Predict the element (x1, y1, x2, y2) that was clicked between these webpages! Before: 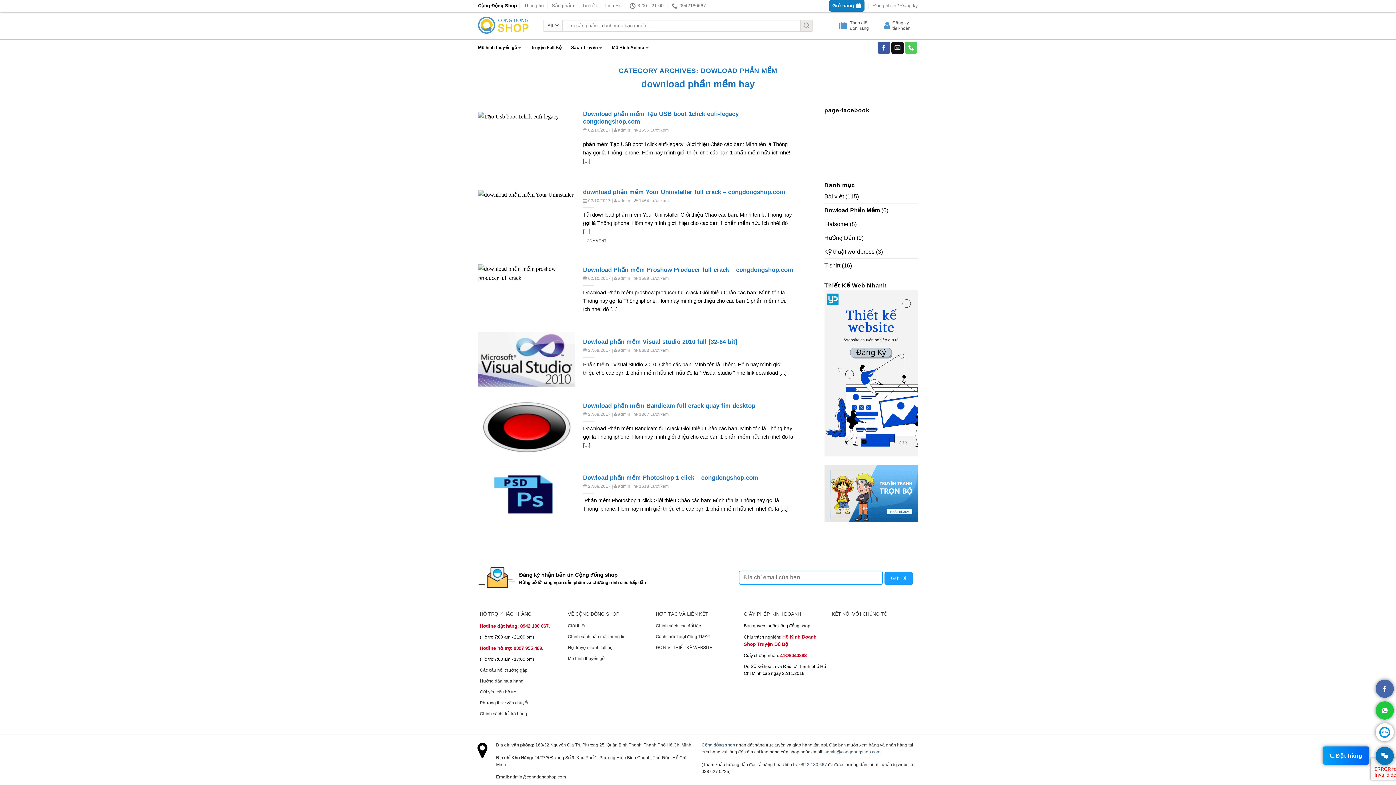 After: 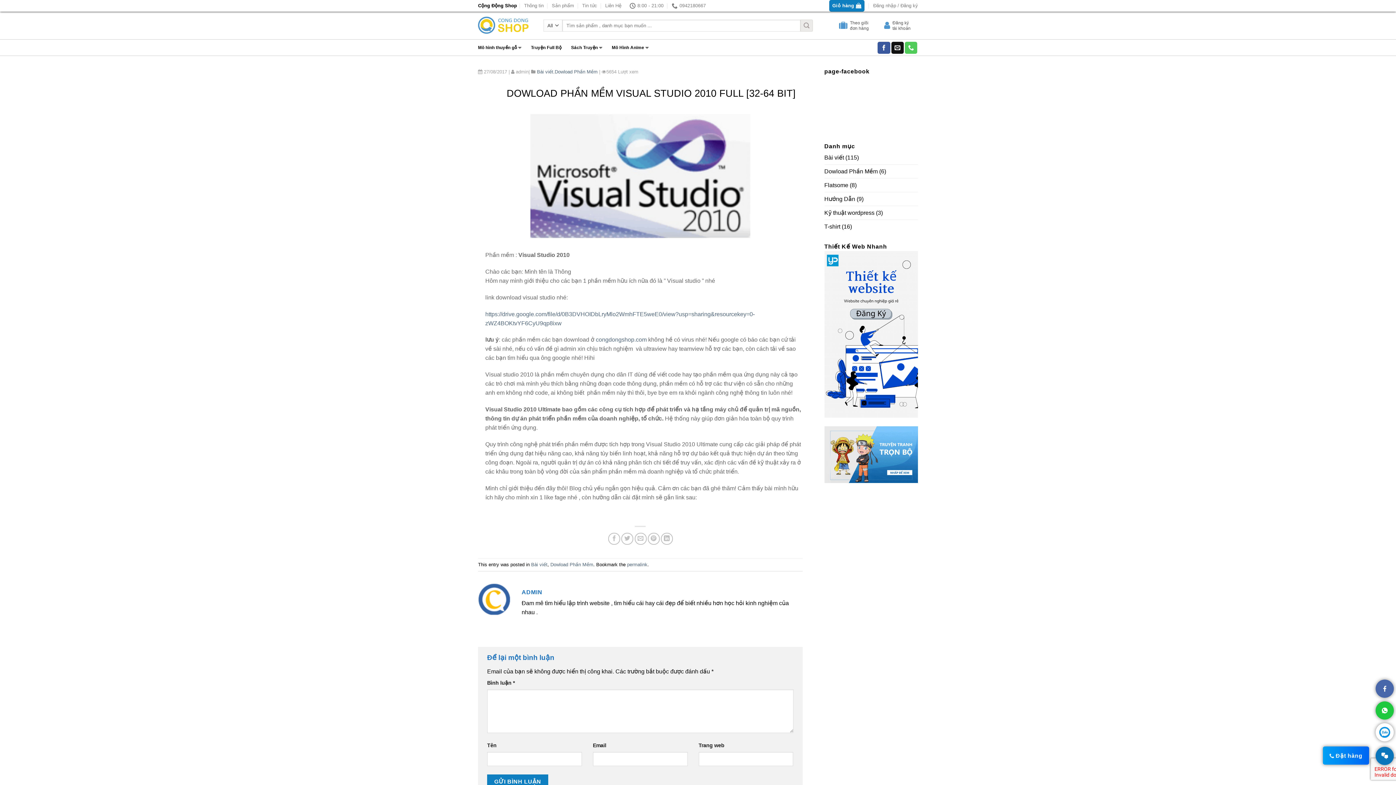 Action: label: 	
Dowload phần mềm Visual studio 2010 full [32-64 bit]
 27/08/2017 |  admin |  5653 Lượt xem

Phần mềm : Visual Studio 2010  Chào các bạn: Mình tên là Thông Hôm nay mình giới thiệu cho các bạn 1 phần mềm hữu ích nữa đó là ” Visual studio ” nhé link download [...] bbox: (478, 332, 802, 386)